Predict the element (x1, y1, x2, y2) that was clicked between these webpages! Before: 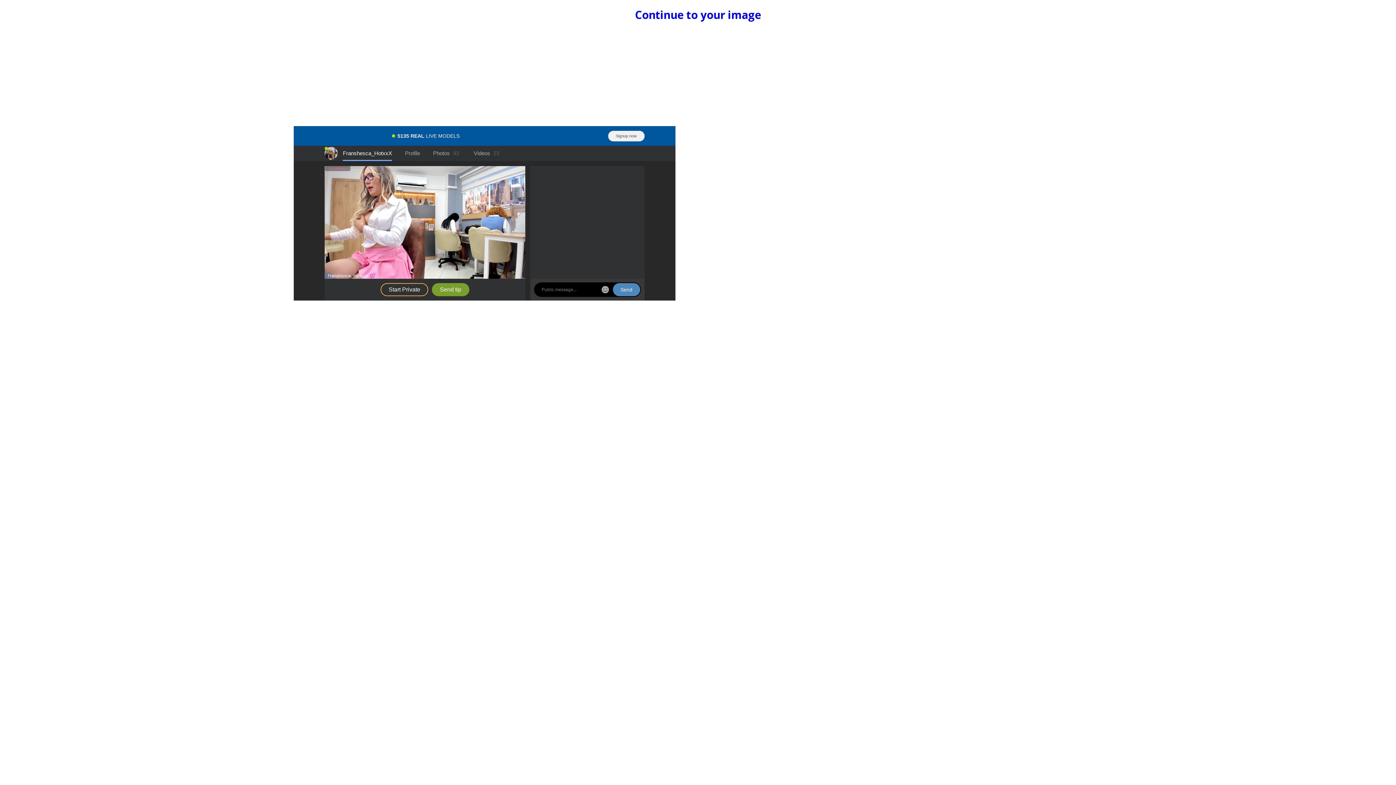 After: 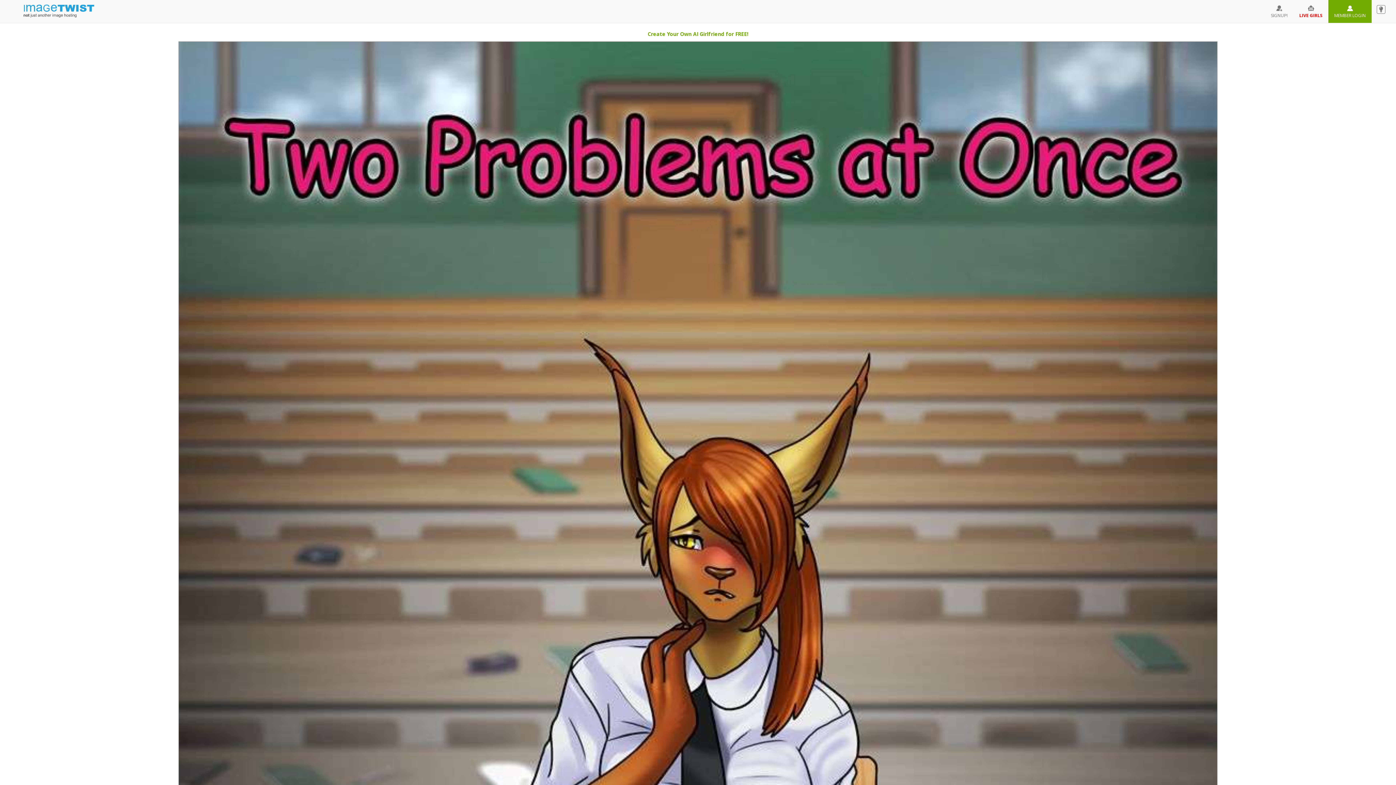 Action: label: Continue to your image bbox: (635, 7, 761, 22)